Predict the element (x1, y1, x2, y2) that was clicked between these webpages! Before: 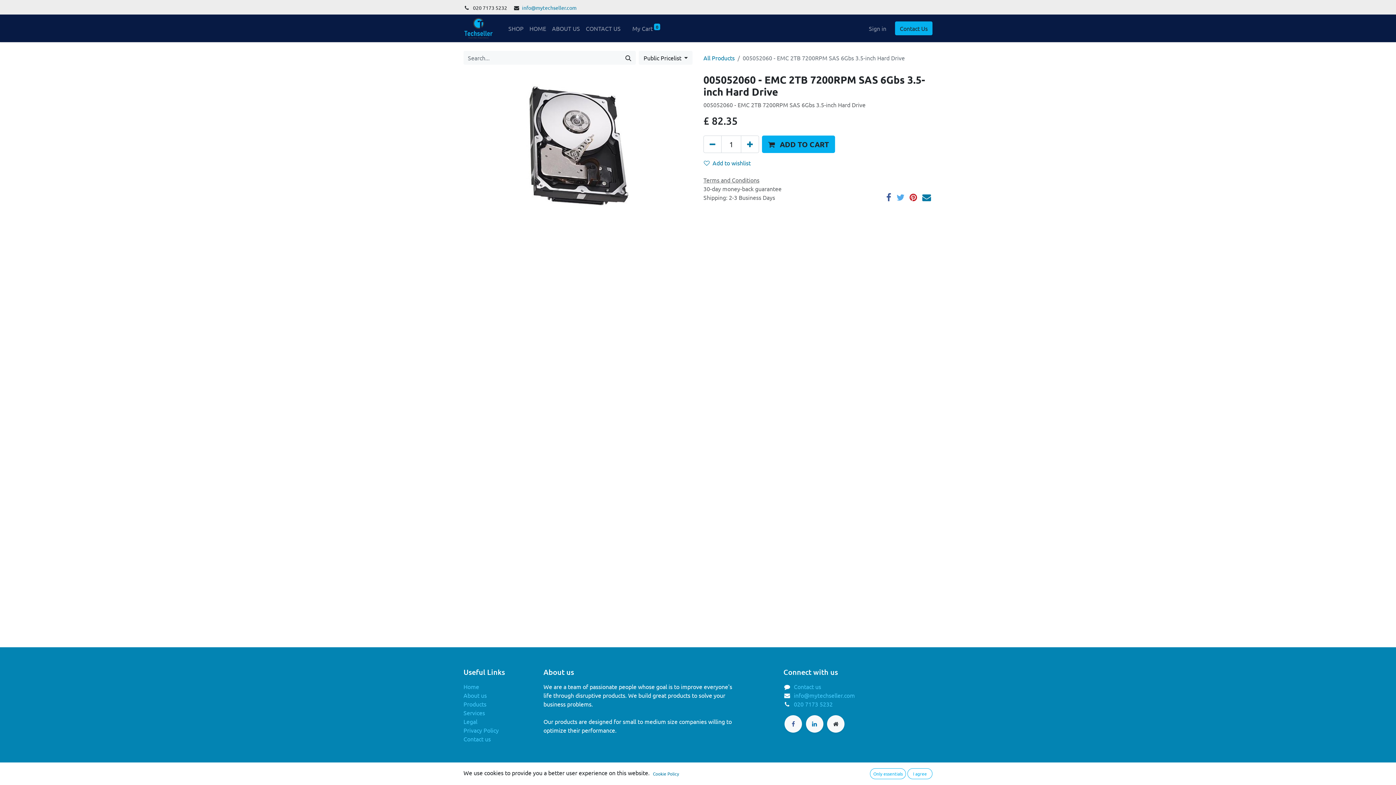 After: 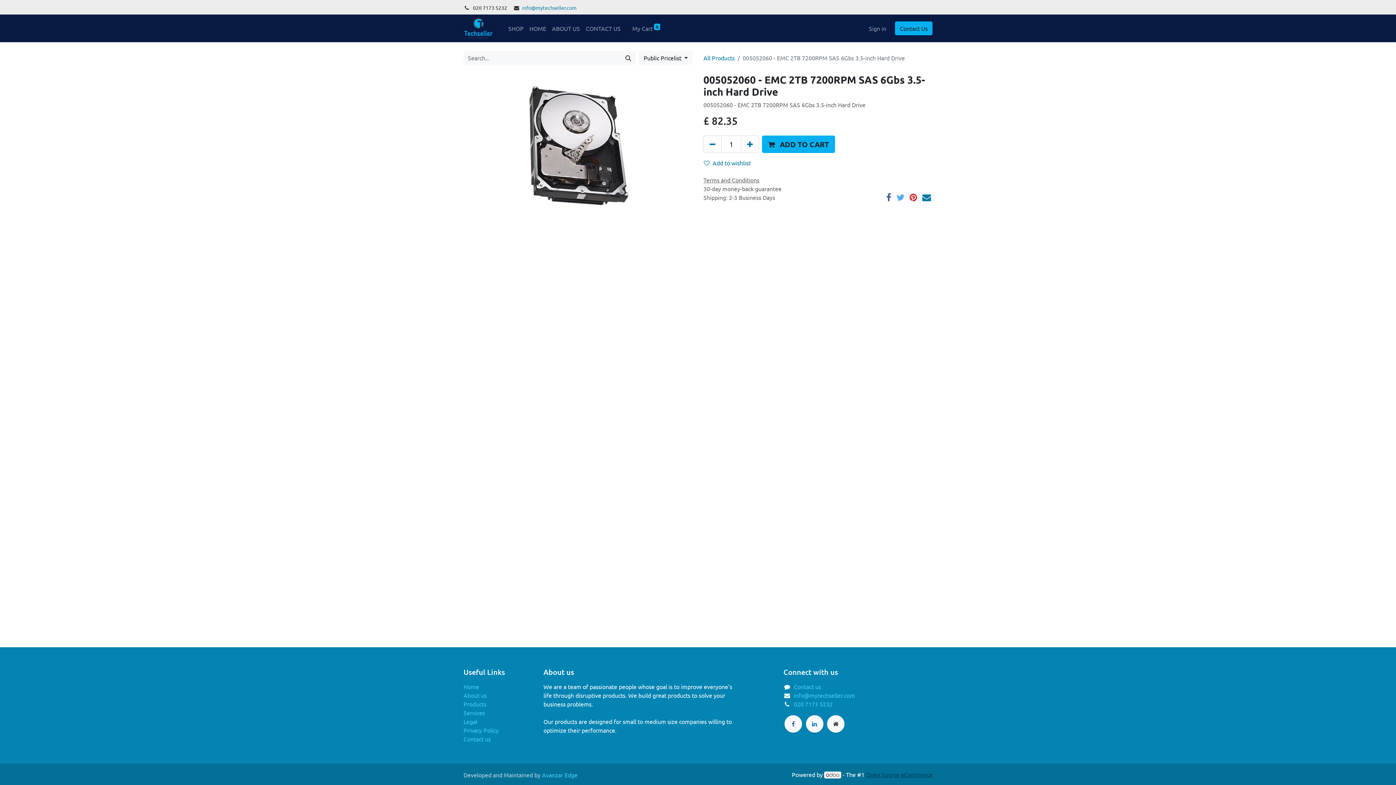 Action: label: I agree bbox: (907, 768, 932, 779)